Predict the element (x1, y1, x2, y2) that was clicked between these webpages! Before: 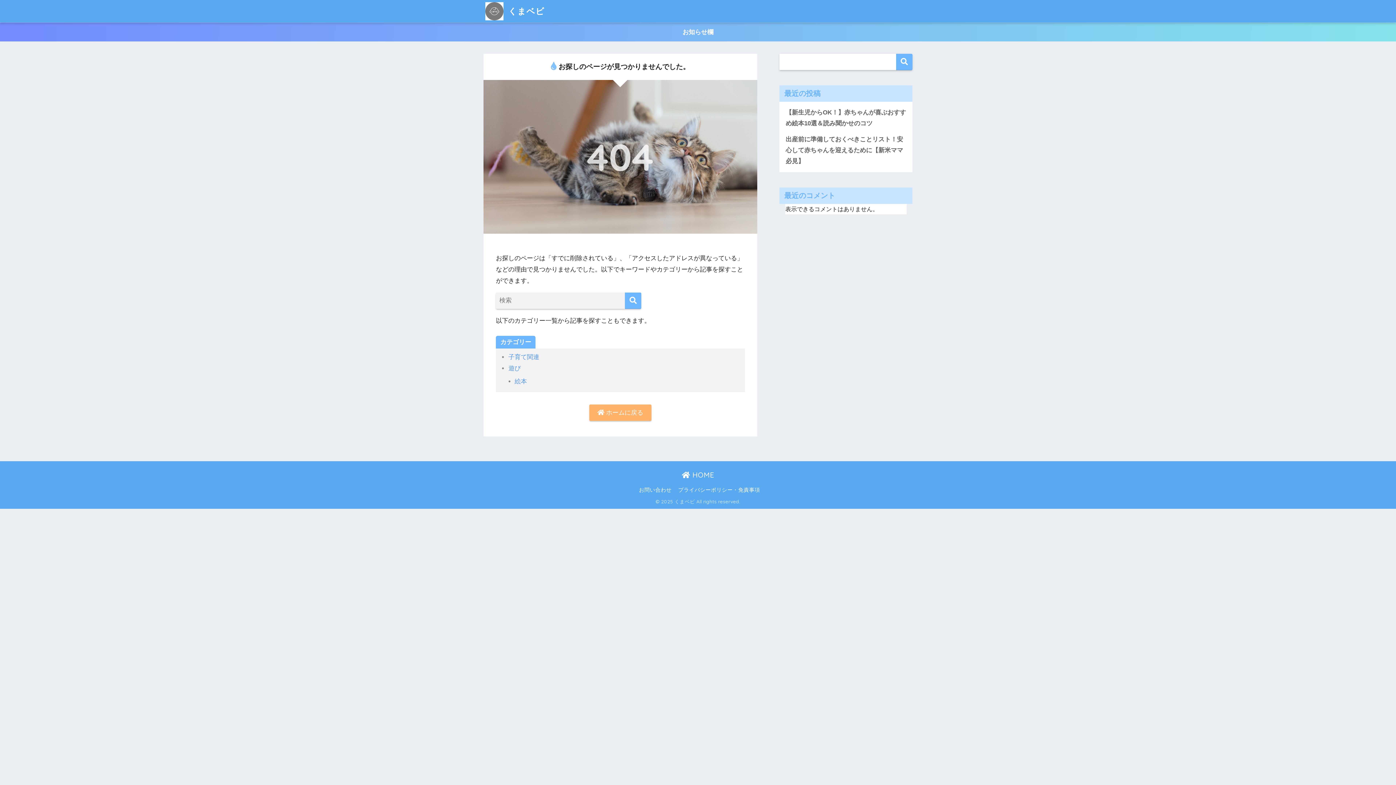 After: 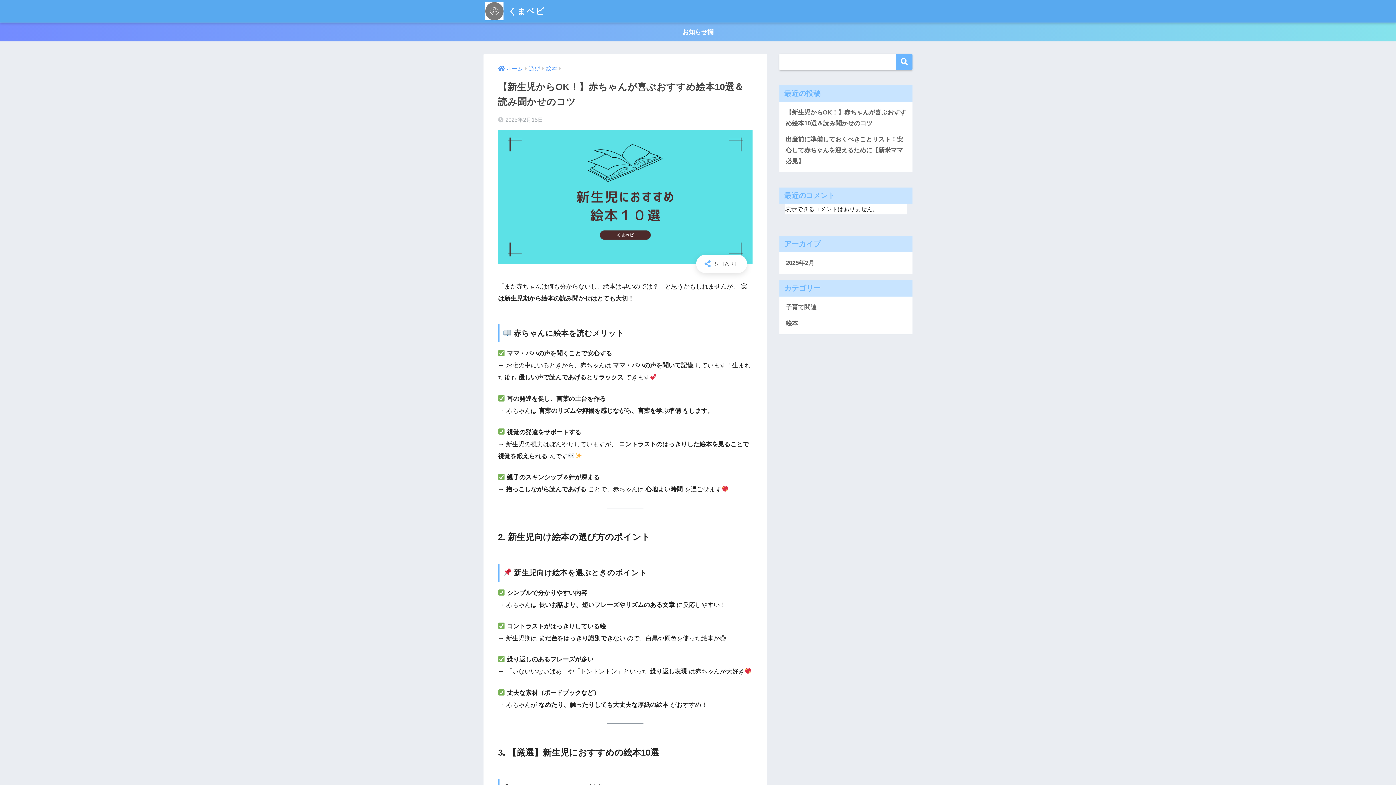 Action: label: 【新生児からOK！】赤ちゃんが喜ぶおすすめ絵本10選＆読み聞かせのコツ bbox: (783, 104, 909, 131)